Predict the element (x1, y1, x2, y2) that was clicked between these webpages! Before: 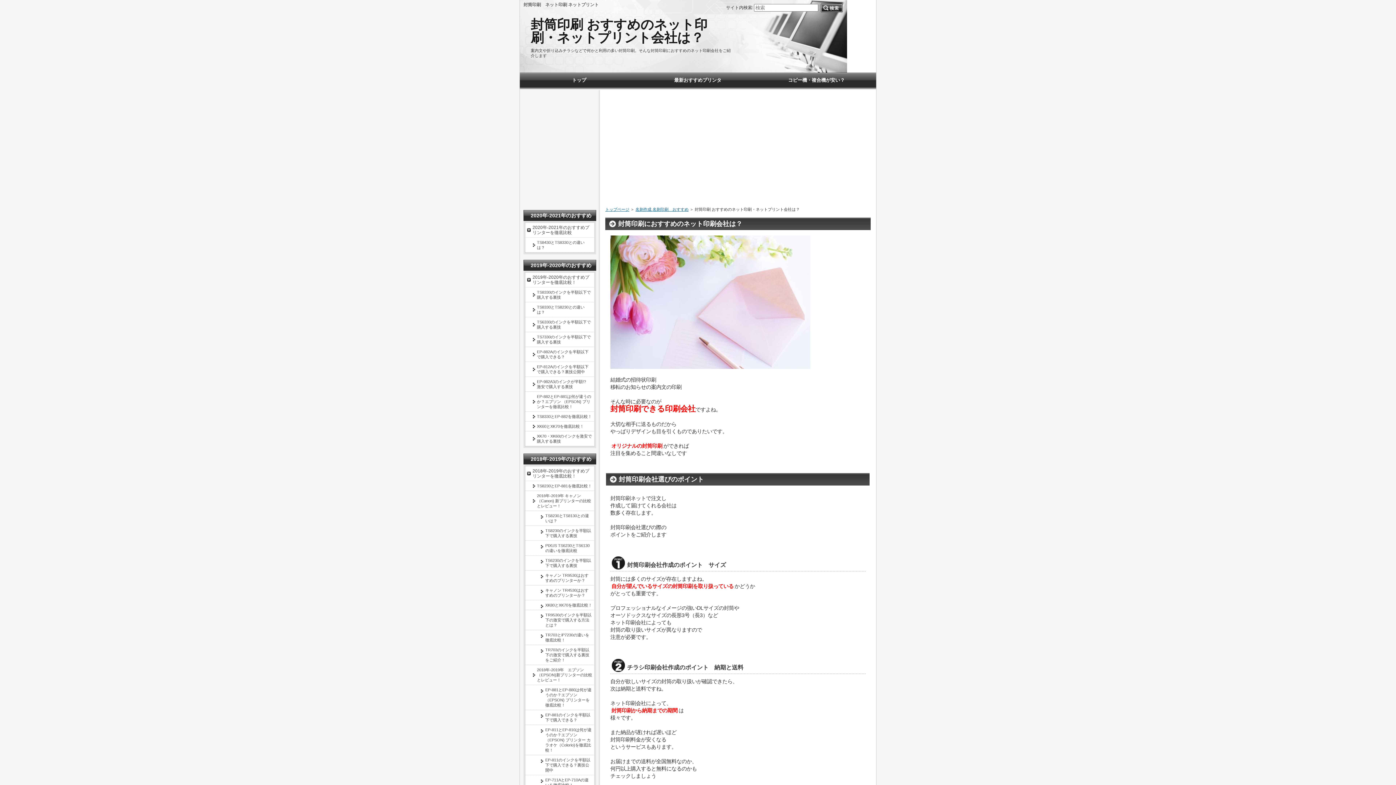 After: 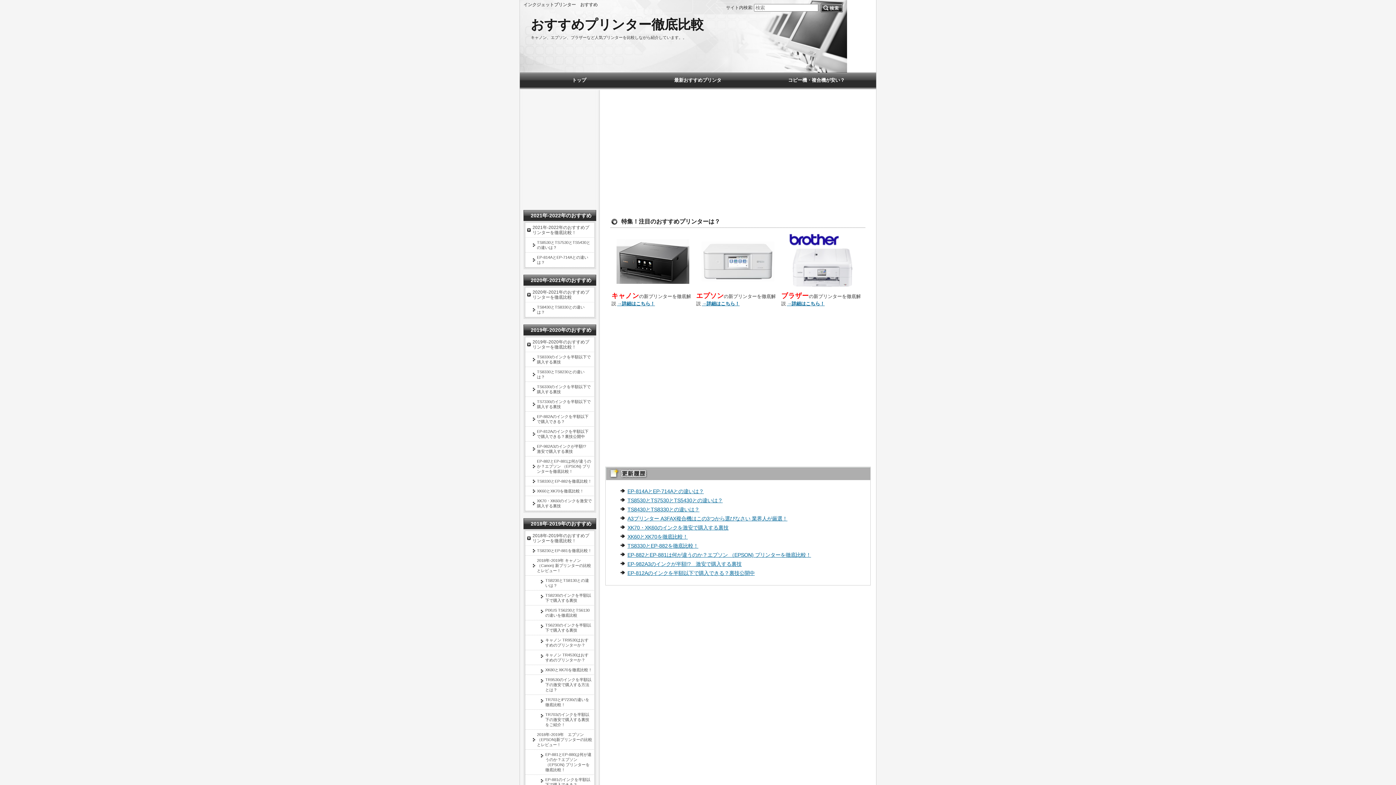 Action: label: トップページ bbox: (605, 207, 629, 211)